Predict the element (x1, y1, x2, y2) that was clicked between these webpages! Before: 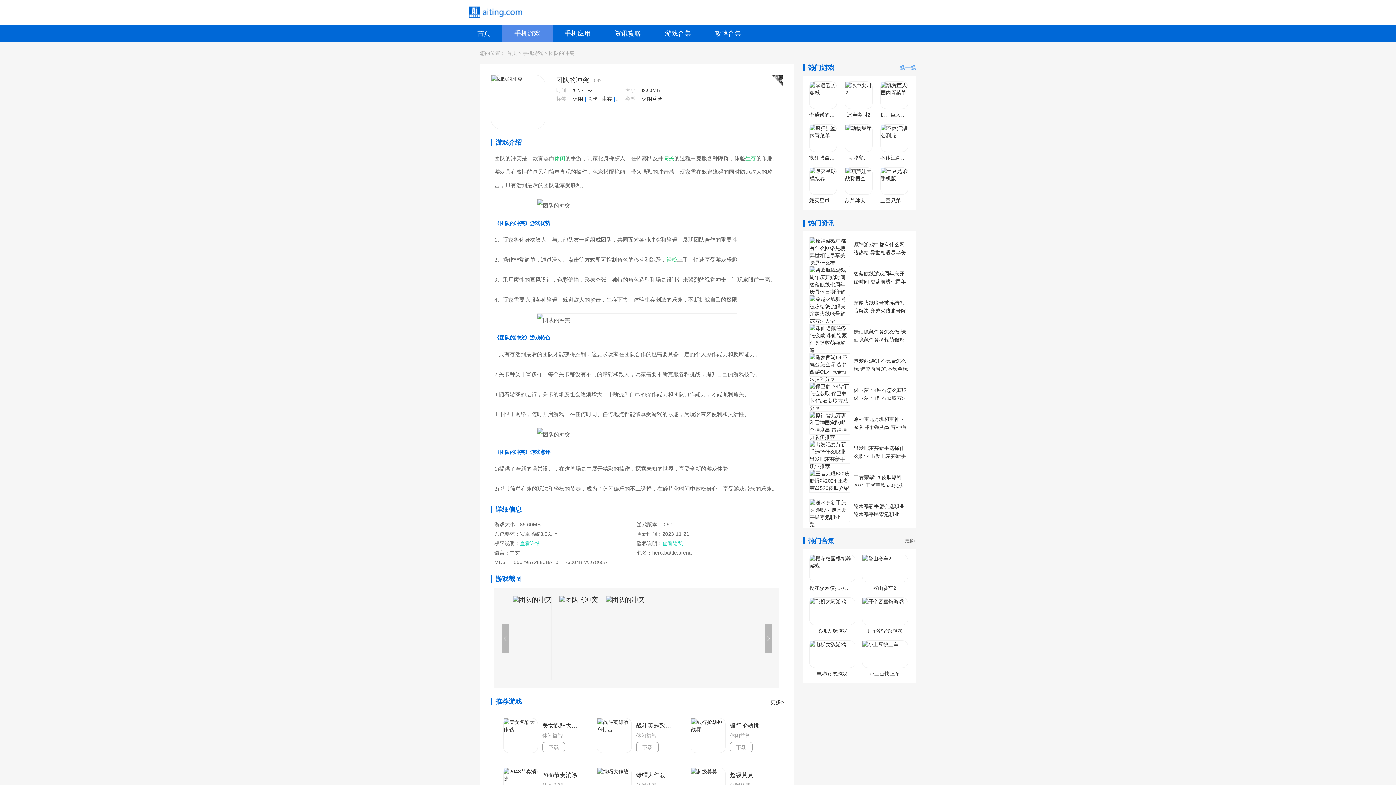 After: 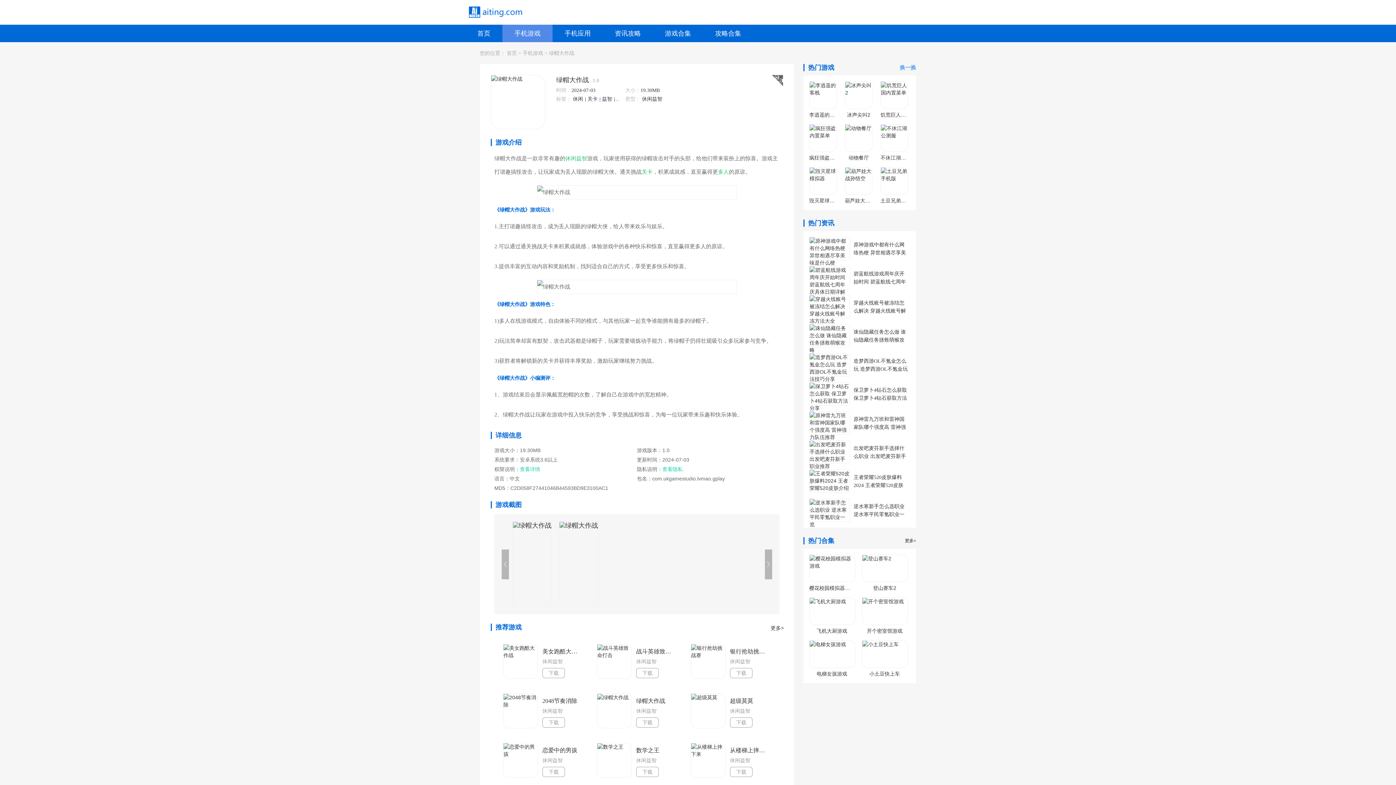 Action: bbox: (636, 771, 675, 779) label: 绿帽大作战